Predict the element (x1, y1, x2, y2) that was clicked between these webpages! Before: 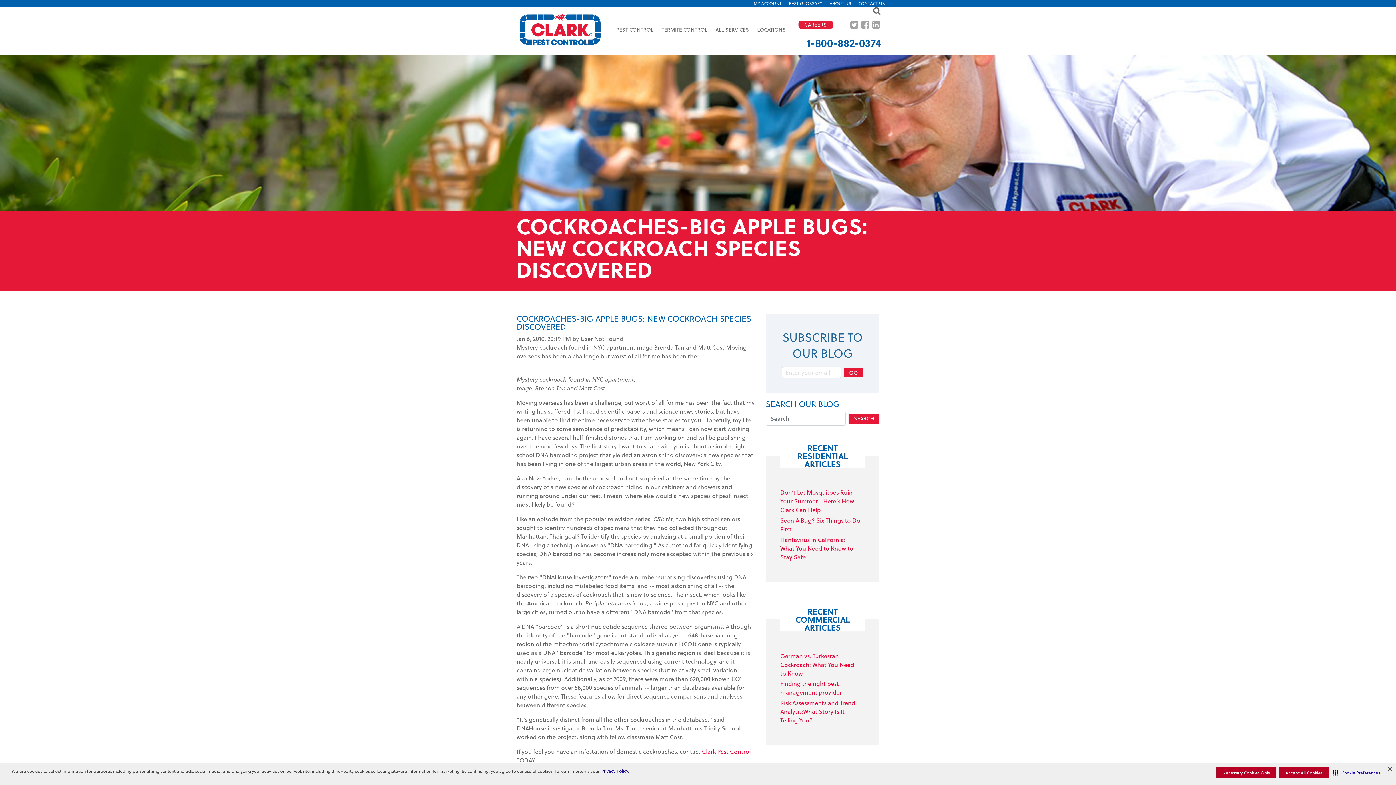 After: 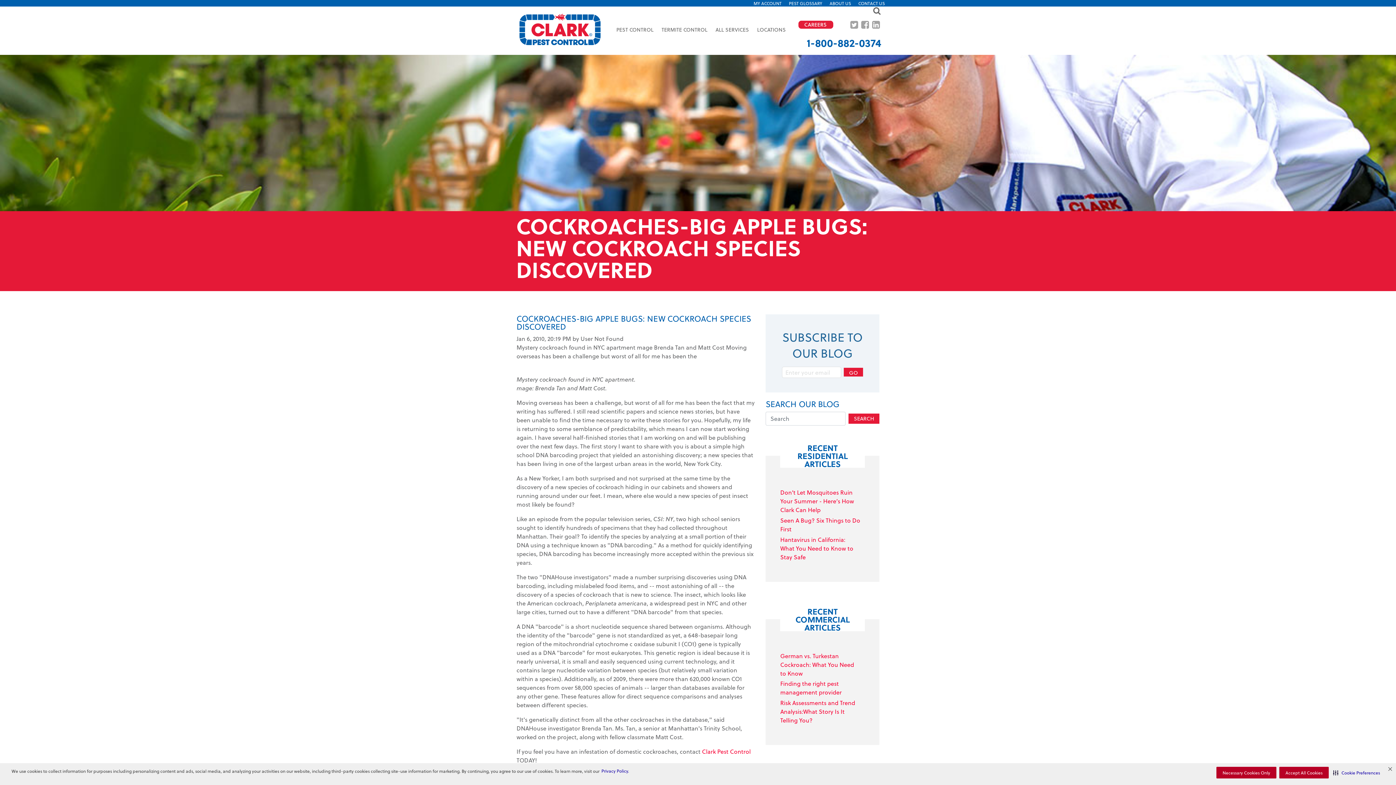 Action: label: 1-800-882-0374 bbox: (806, 34, 881, 50)